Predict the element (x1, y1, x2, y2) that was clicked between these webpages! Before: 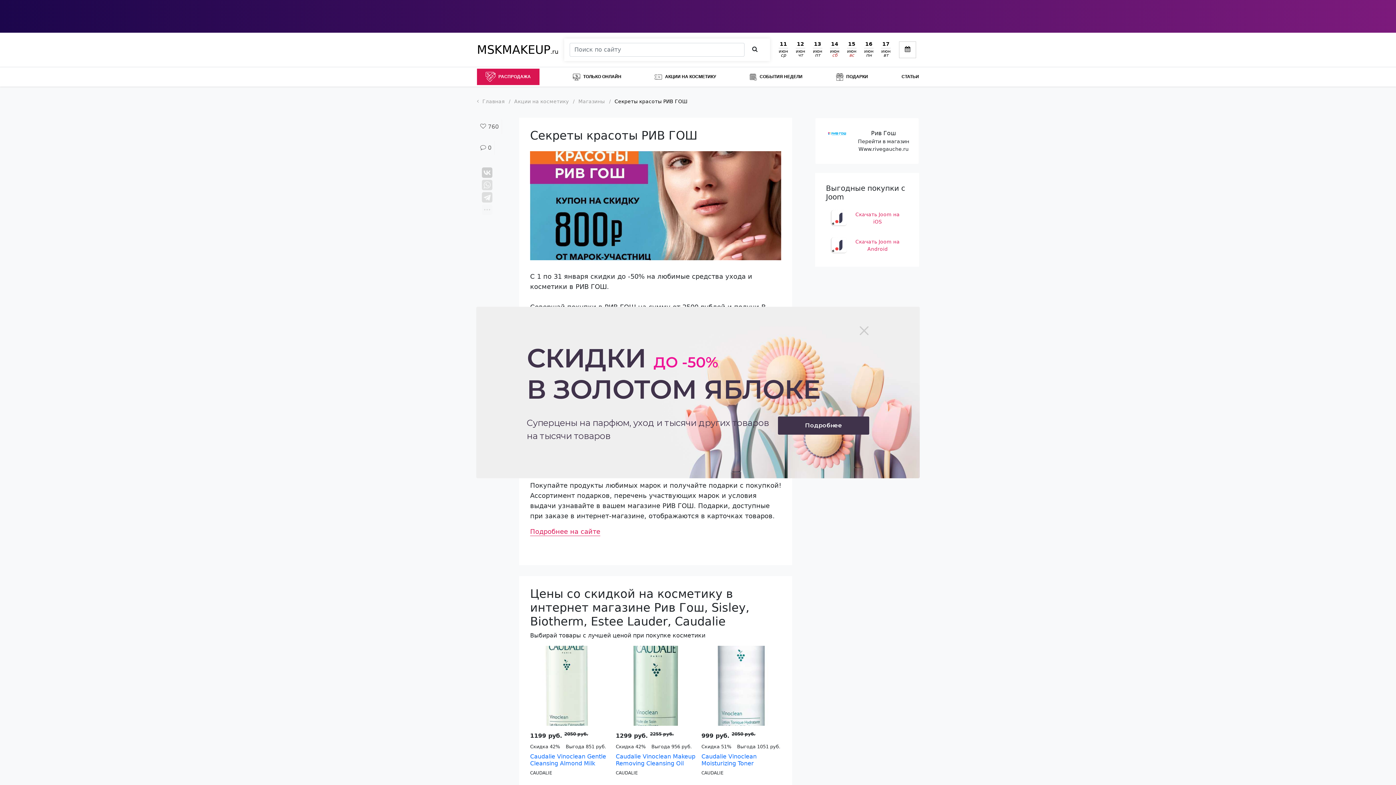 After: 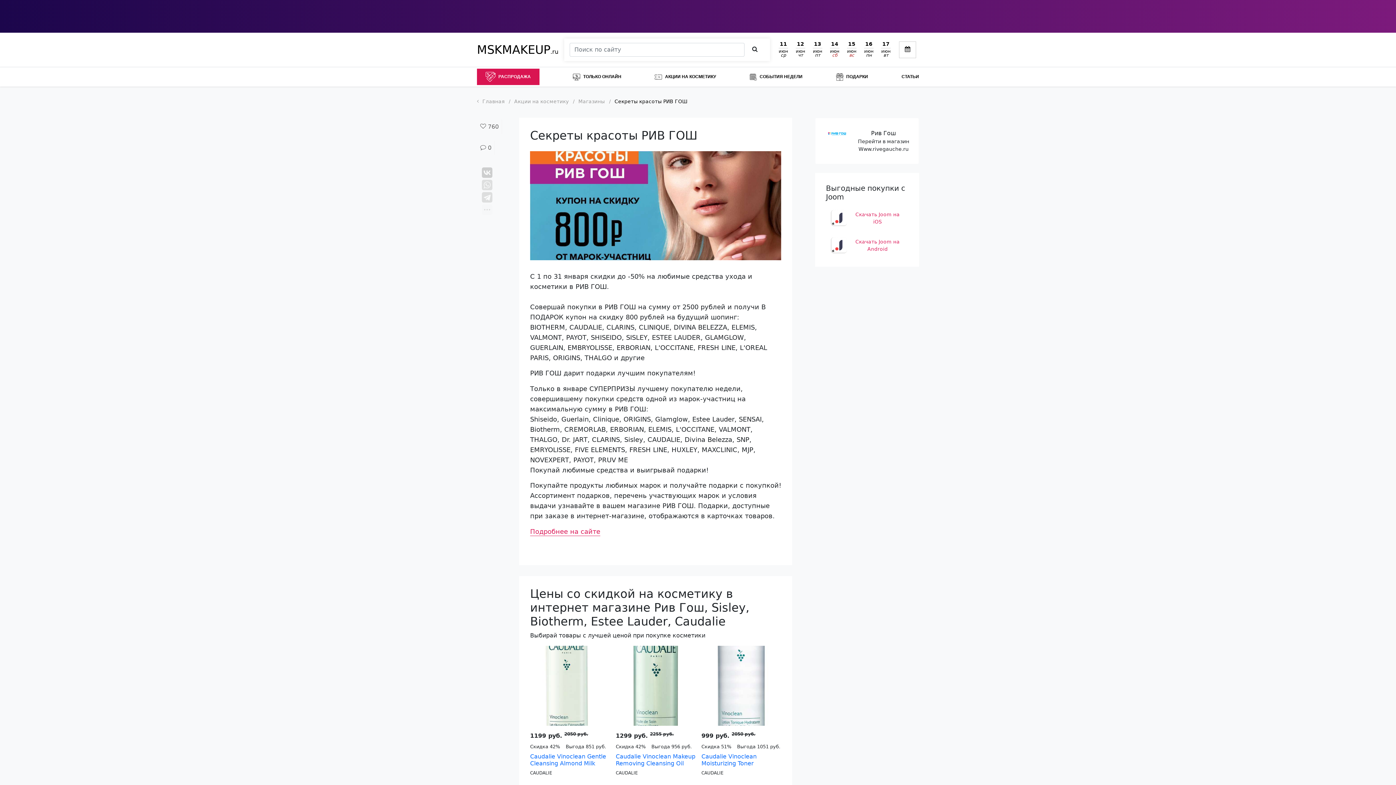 Action: bbox: (860, 326, 868, 335) label: Close